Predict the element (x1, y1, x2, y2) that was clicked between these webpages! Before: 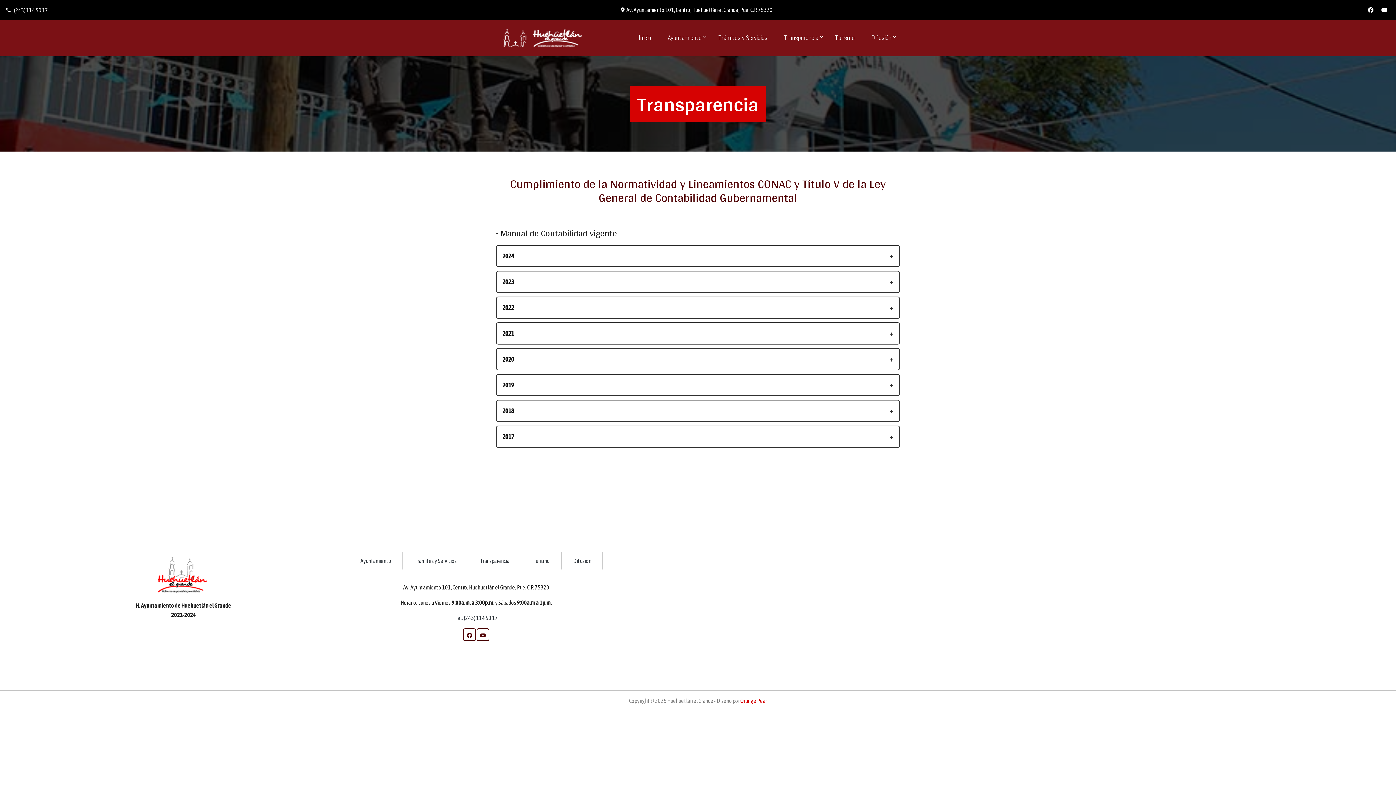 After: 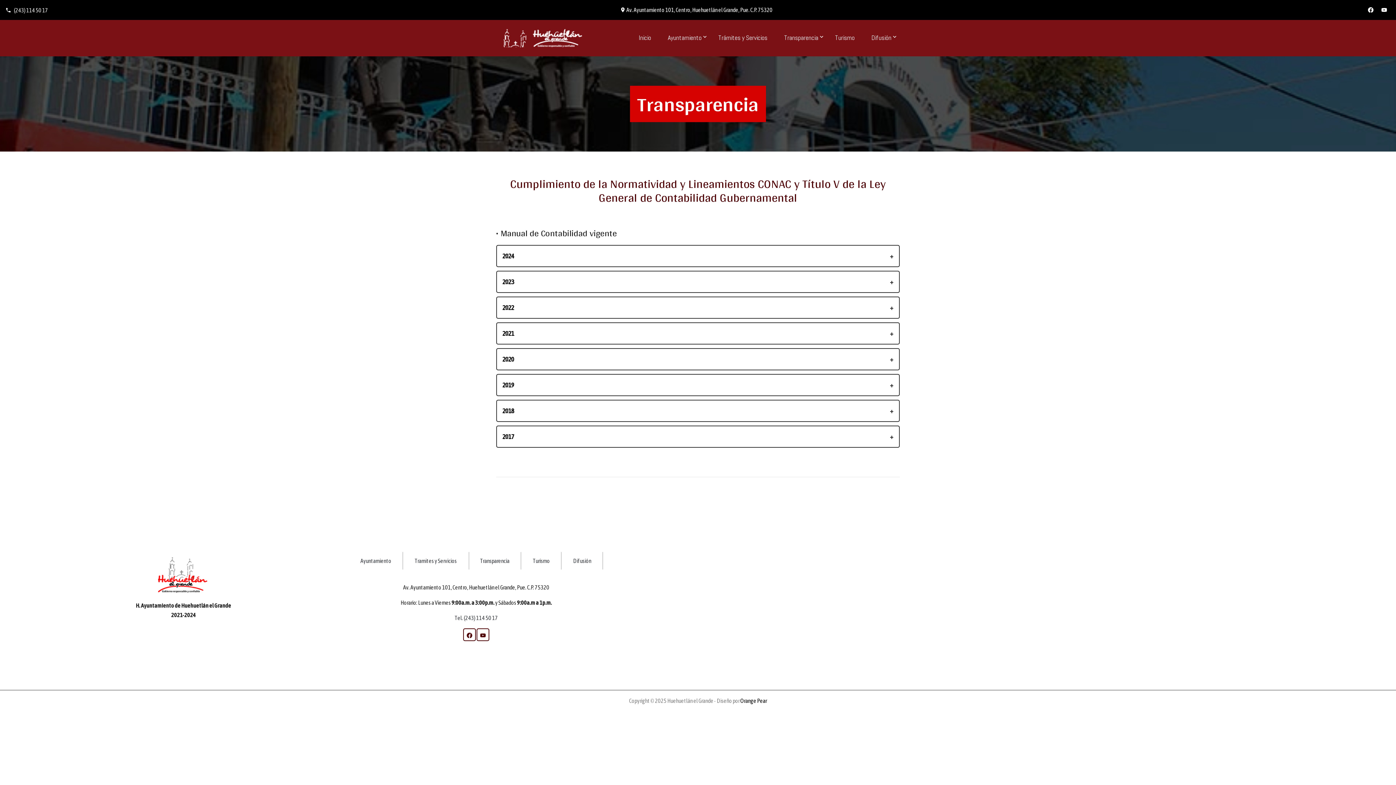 Action: bbox: (740, 697, 767, 704) label: Orange Pear